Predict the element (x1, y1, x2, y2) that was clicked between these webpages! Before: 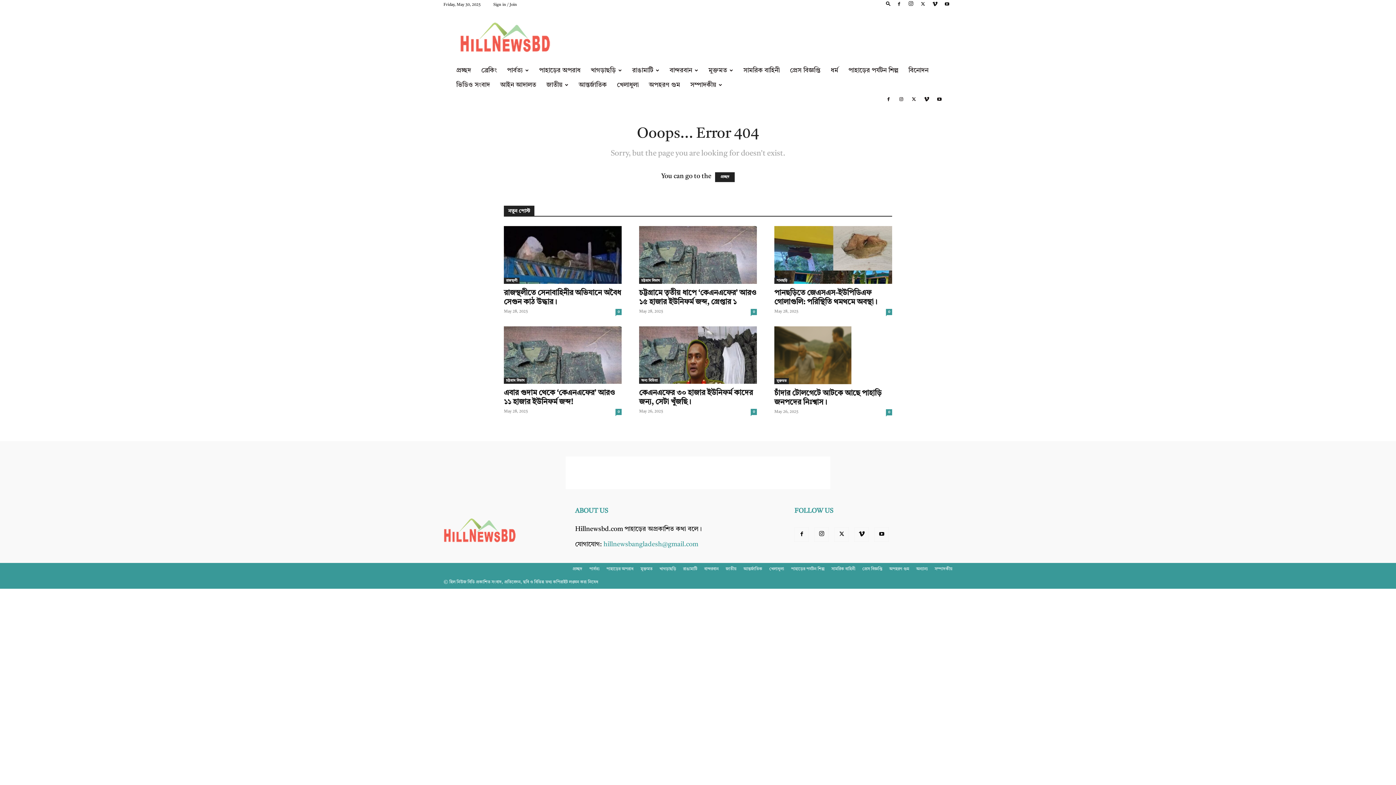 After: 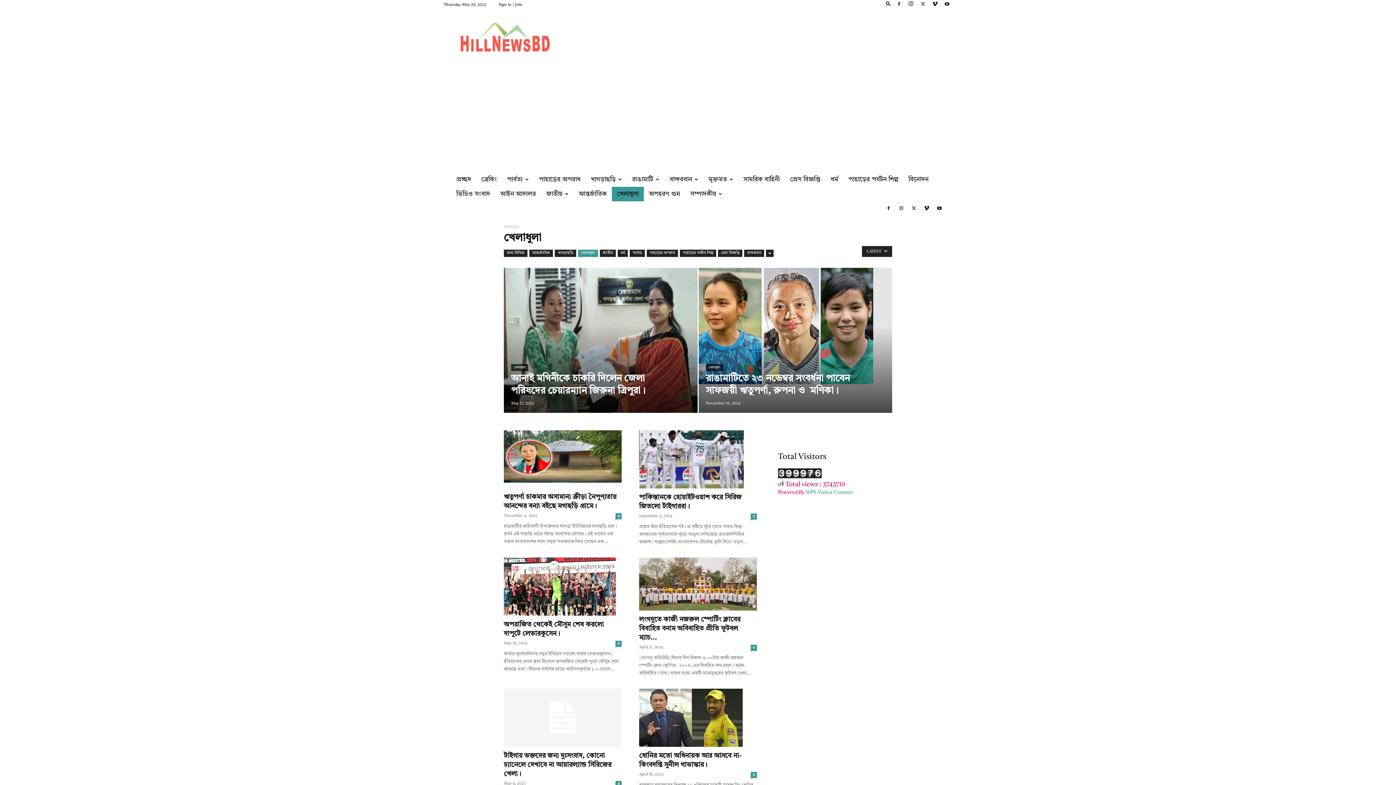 Action: bbox: (769, 566, 784, 572) label: খেলাধুলা